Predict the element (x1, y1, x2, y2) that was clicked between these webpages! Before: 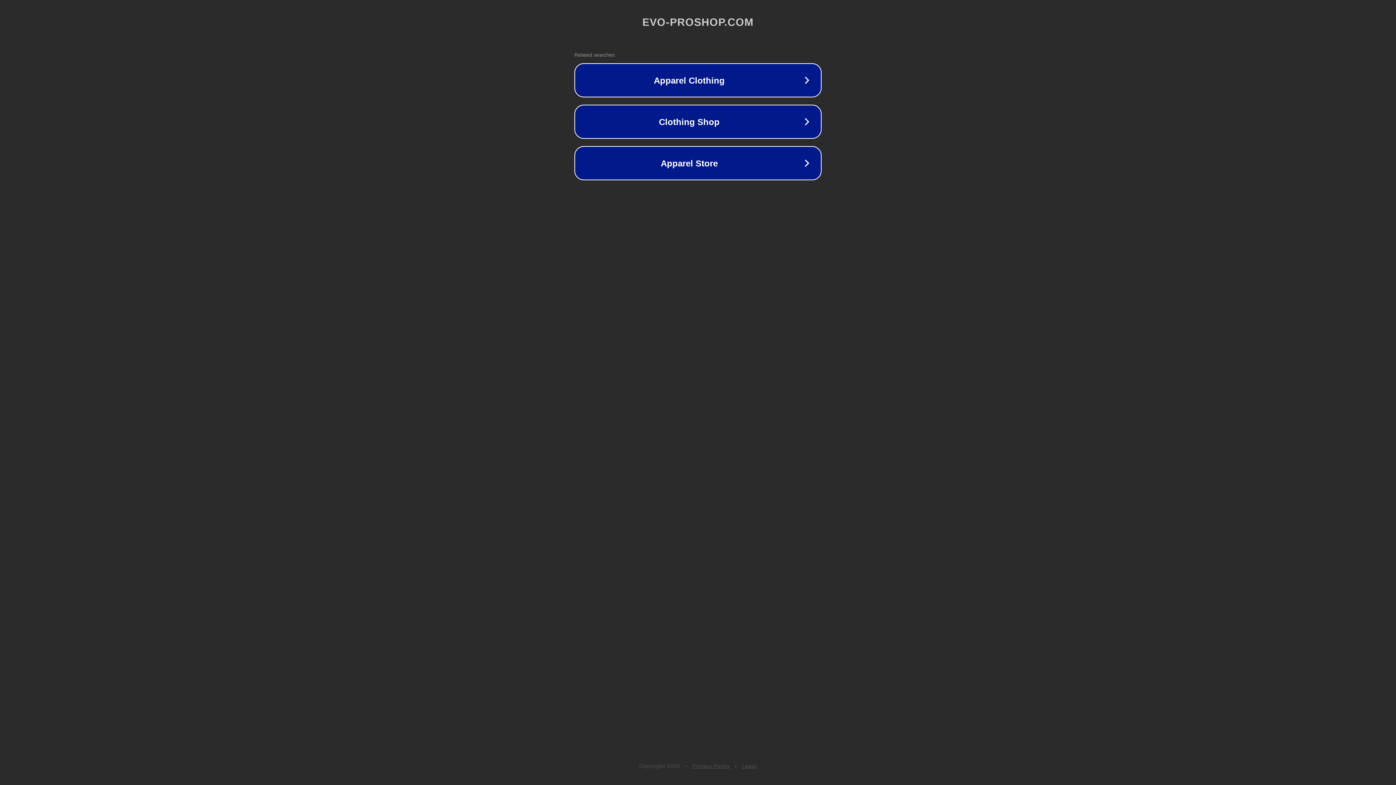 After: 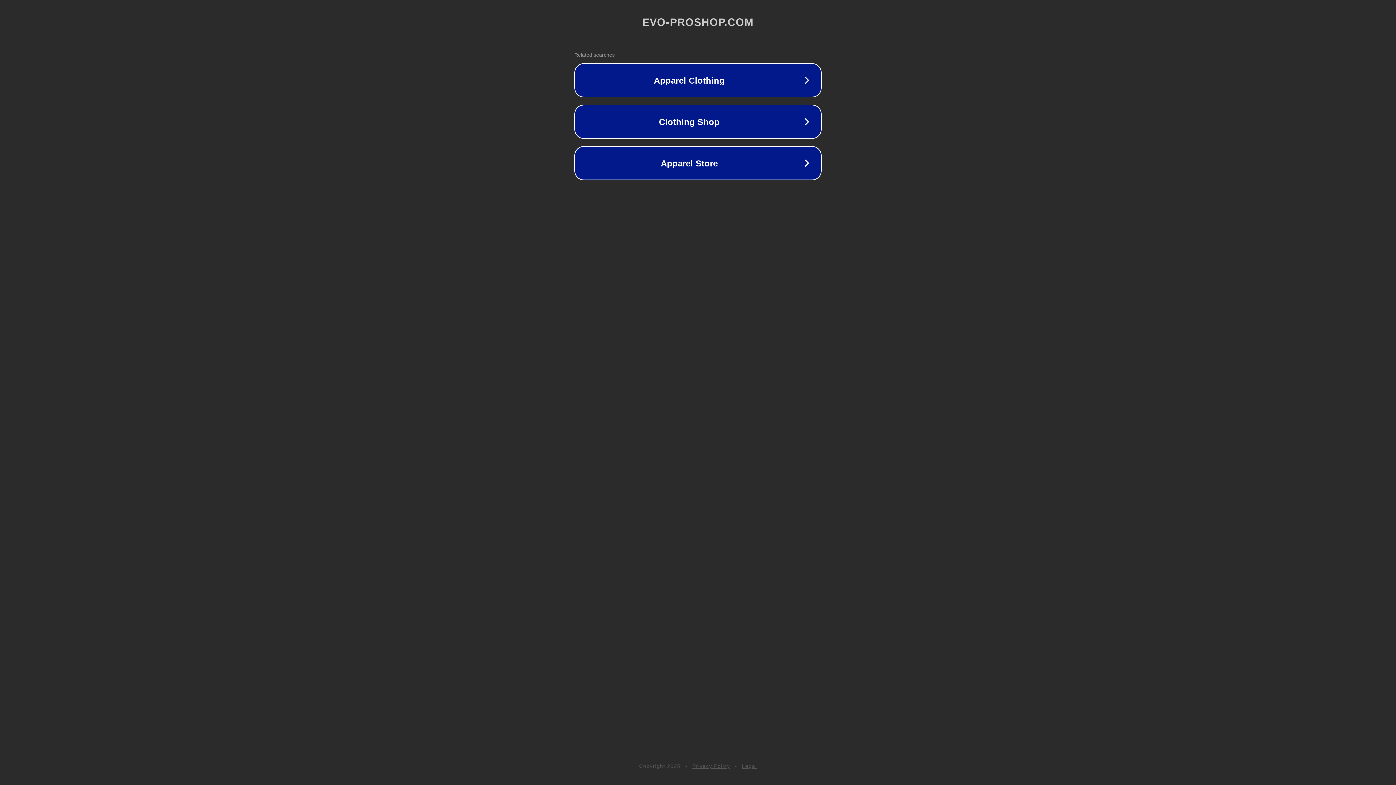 Action: bbox: (692, 763, 730, 769) label: Privacy Policy